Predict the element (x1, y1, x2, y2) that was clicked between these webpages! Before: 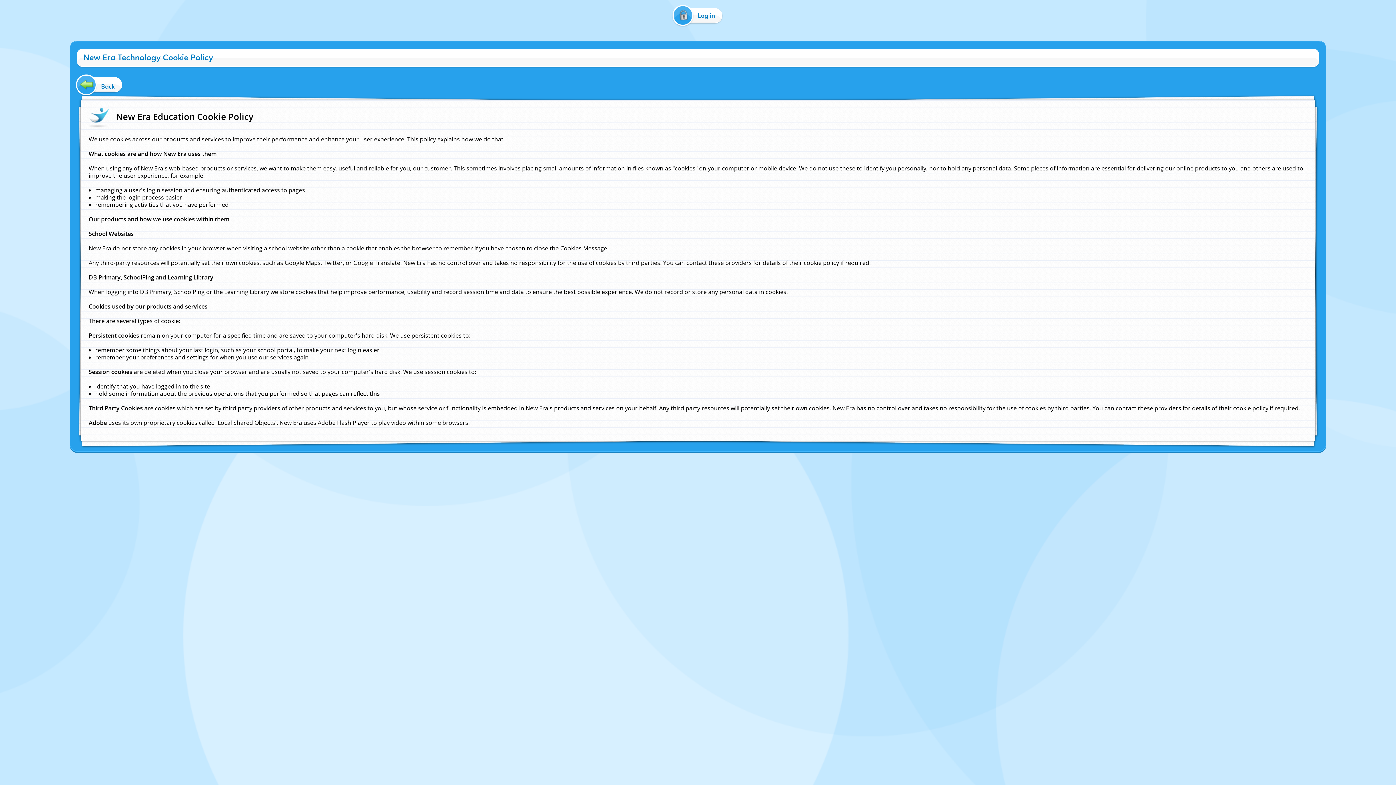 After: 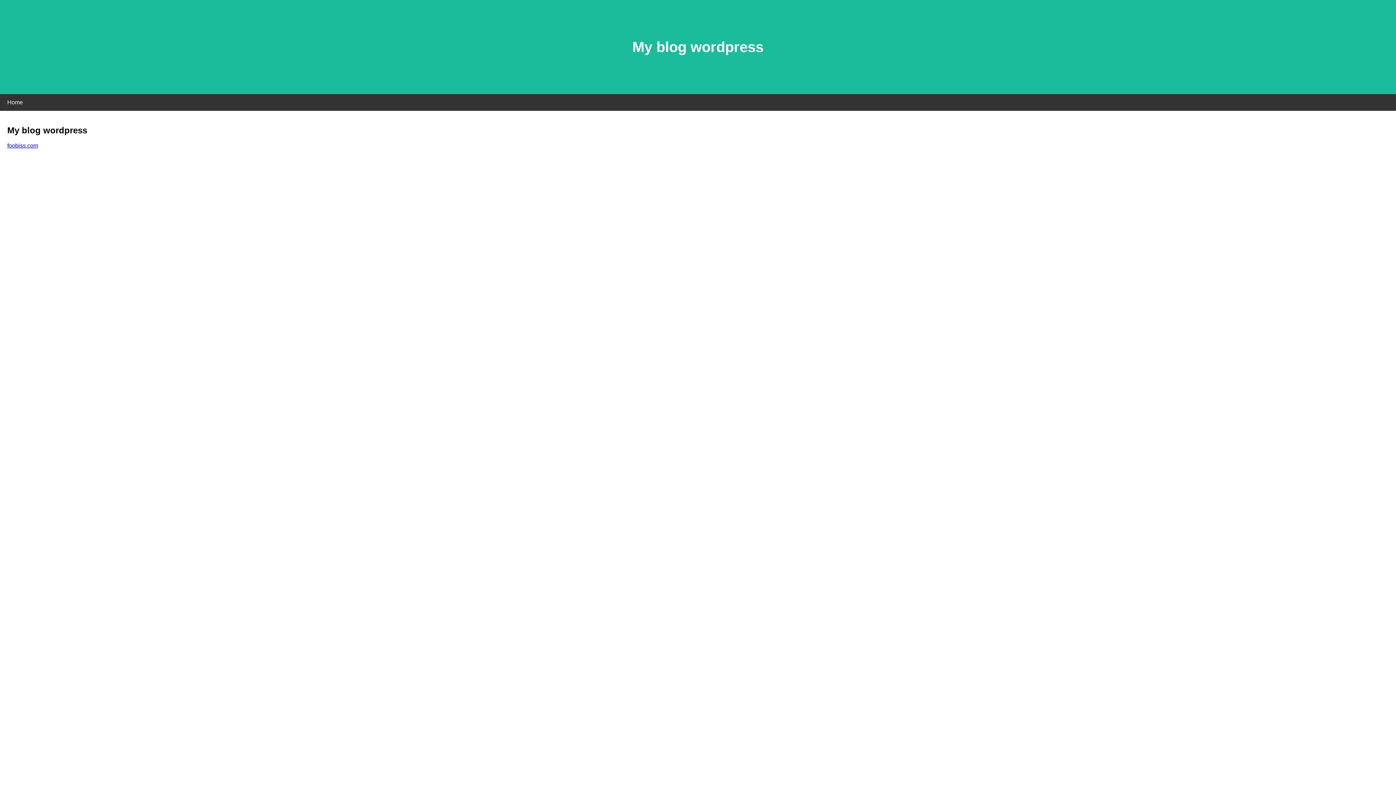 Action: label: Back bbox: (77, 77, 122, 91)